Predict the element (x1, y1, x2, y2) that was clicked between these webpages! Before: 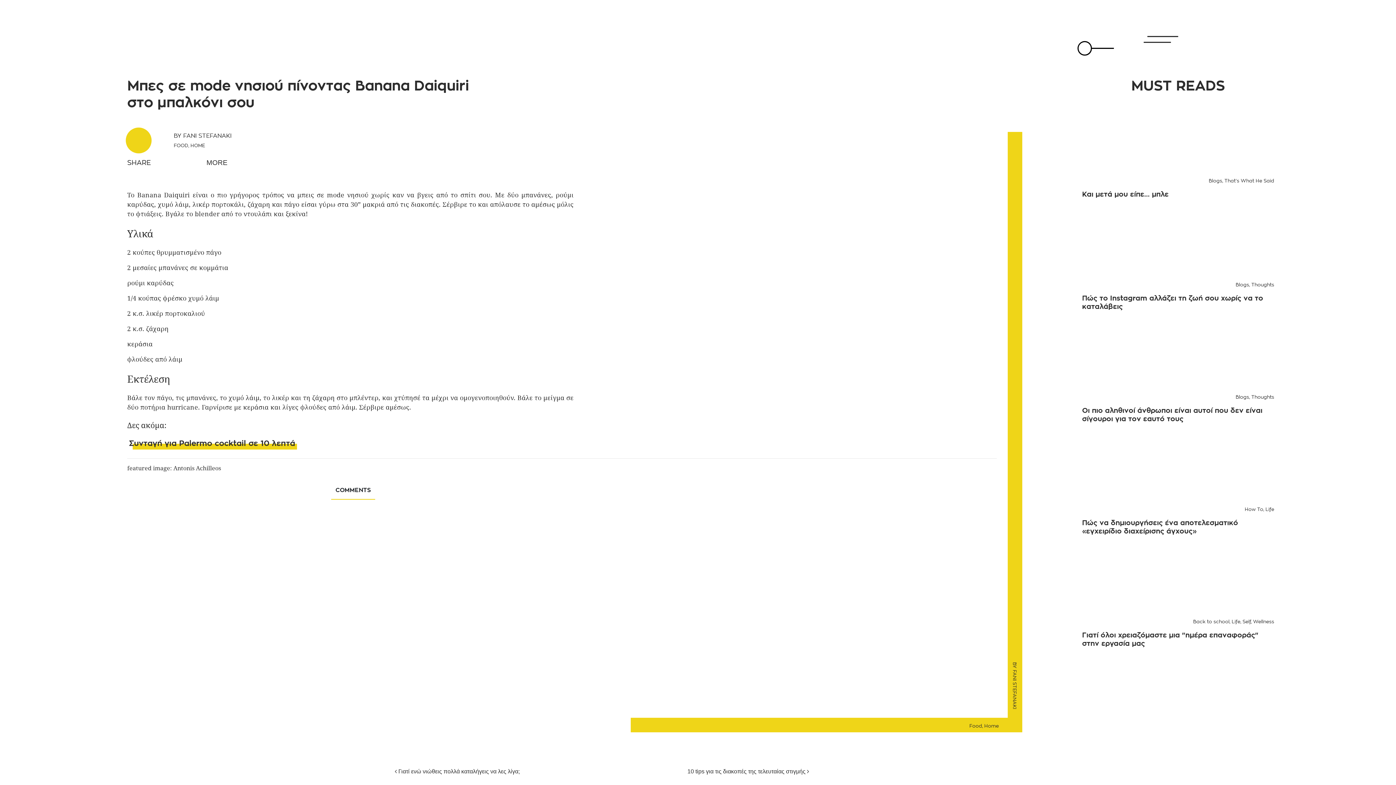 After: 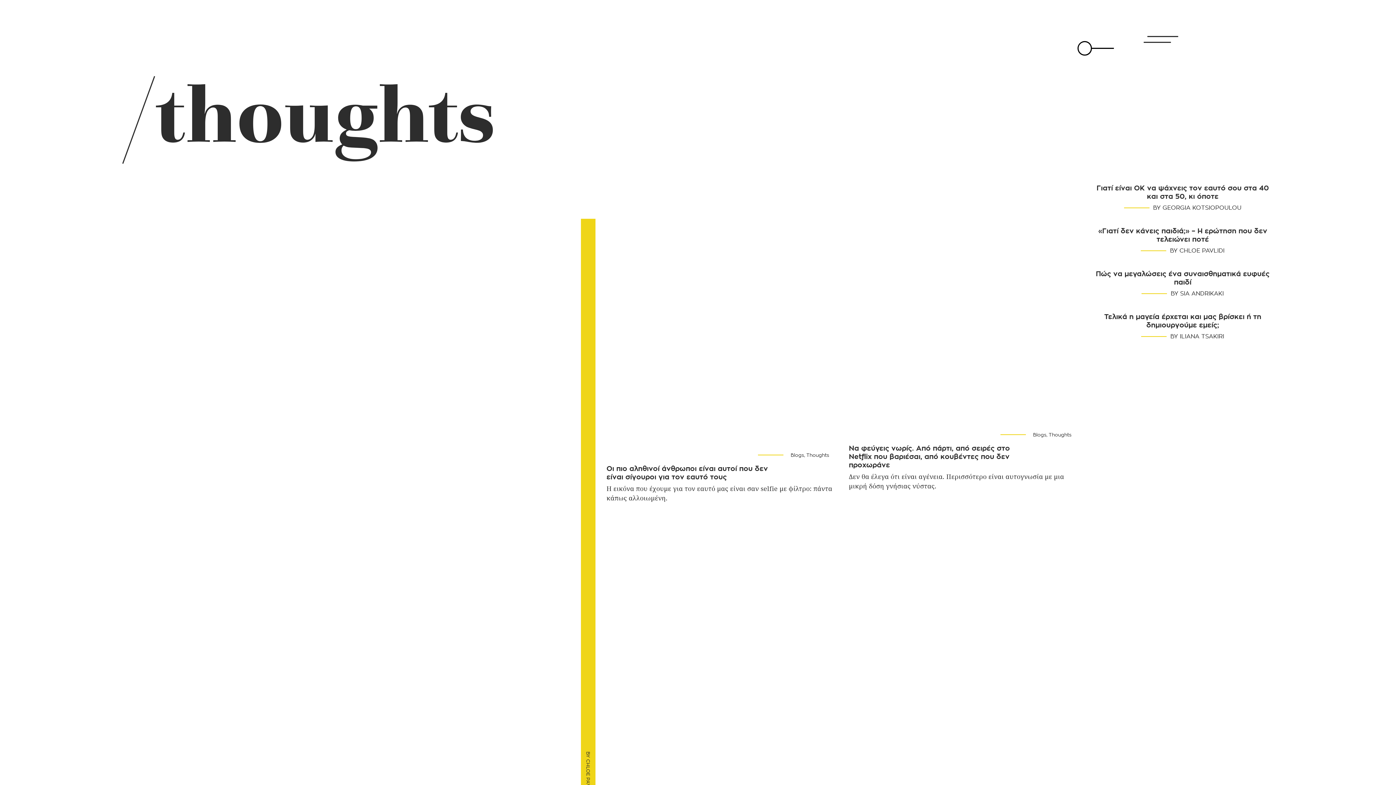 Action: label: Thoughts bbox: (1251, 282, 1274, 287)